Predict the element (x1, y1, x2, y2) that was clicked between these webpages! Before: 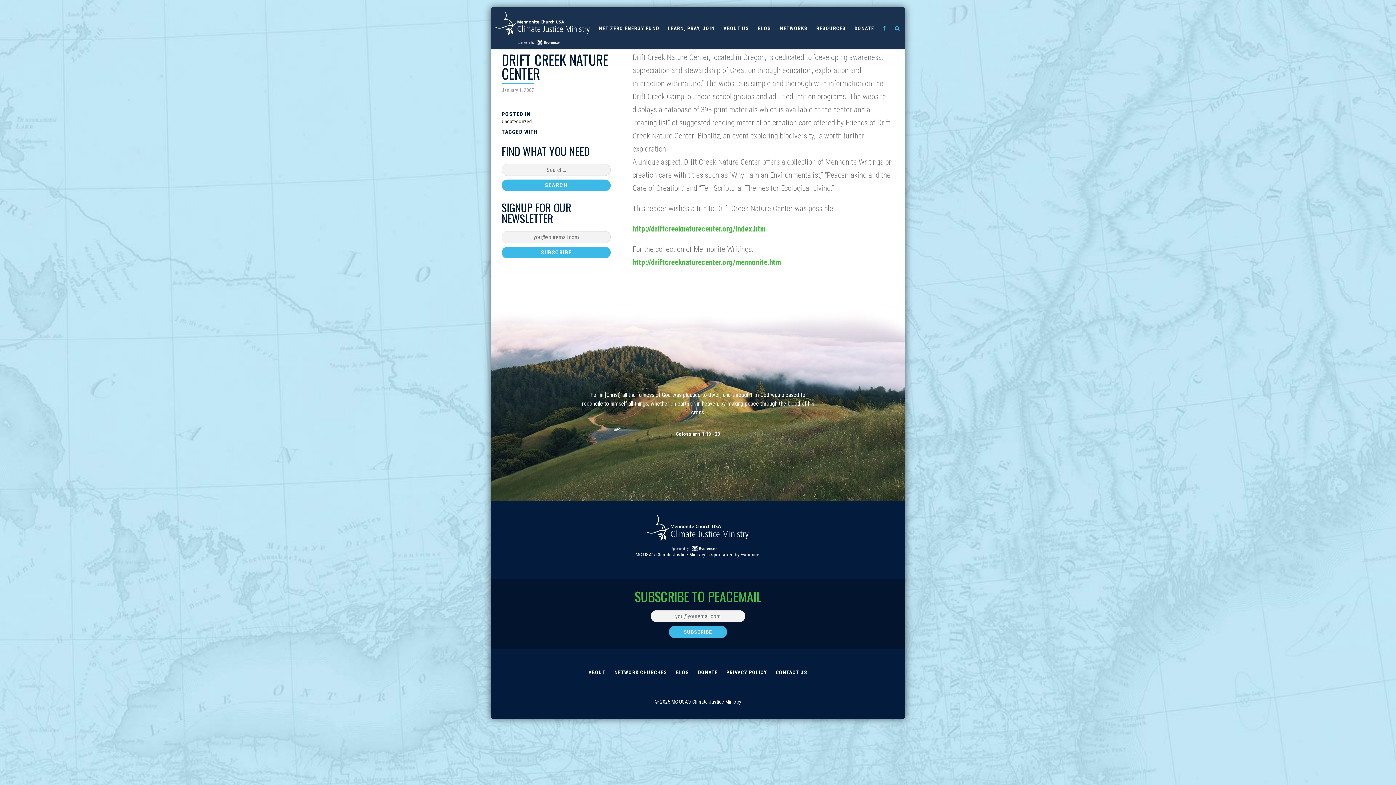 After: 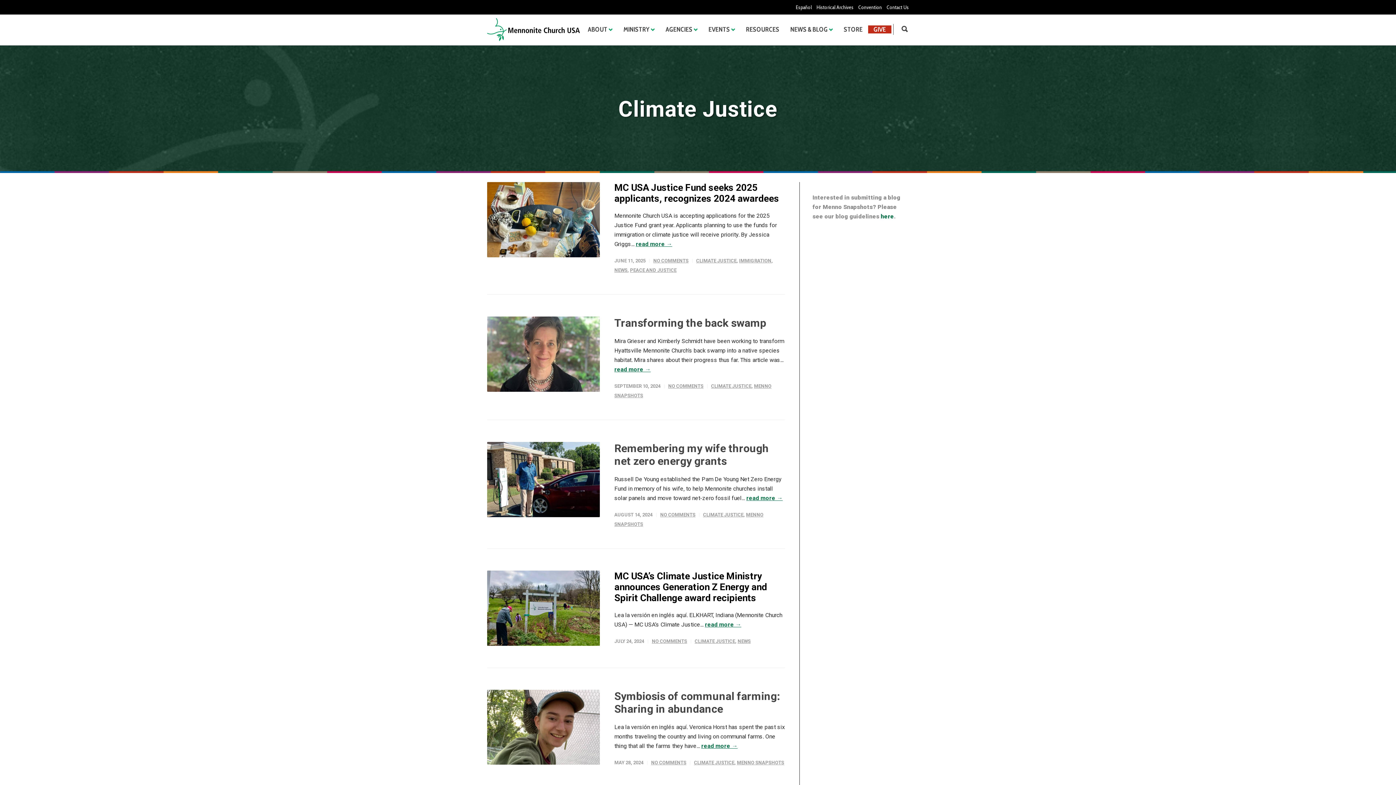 Action: bbox: (671, 667, 693, 677) label: BLOG